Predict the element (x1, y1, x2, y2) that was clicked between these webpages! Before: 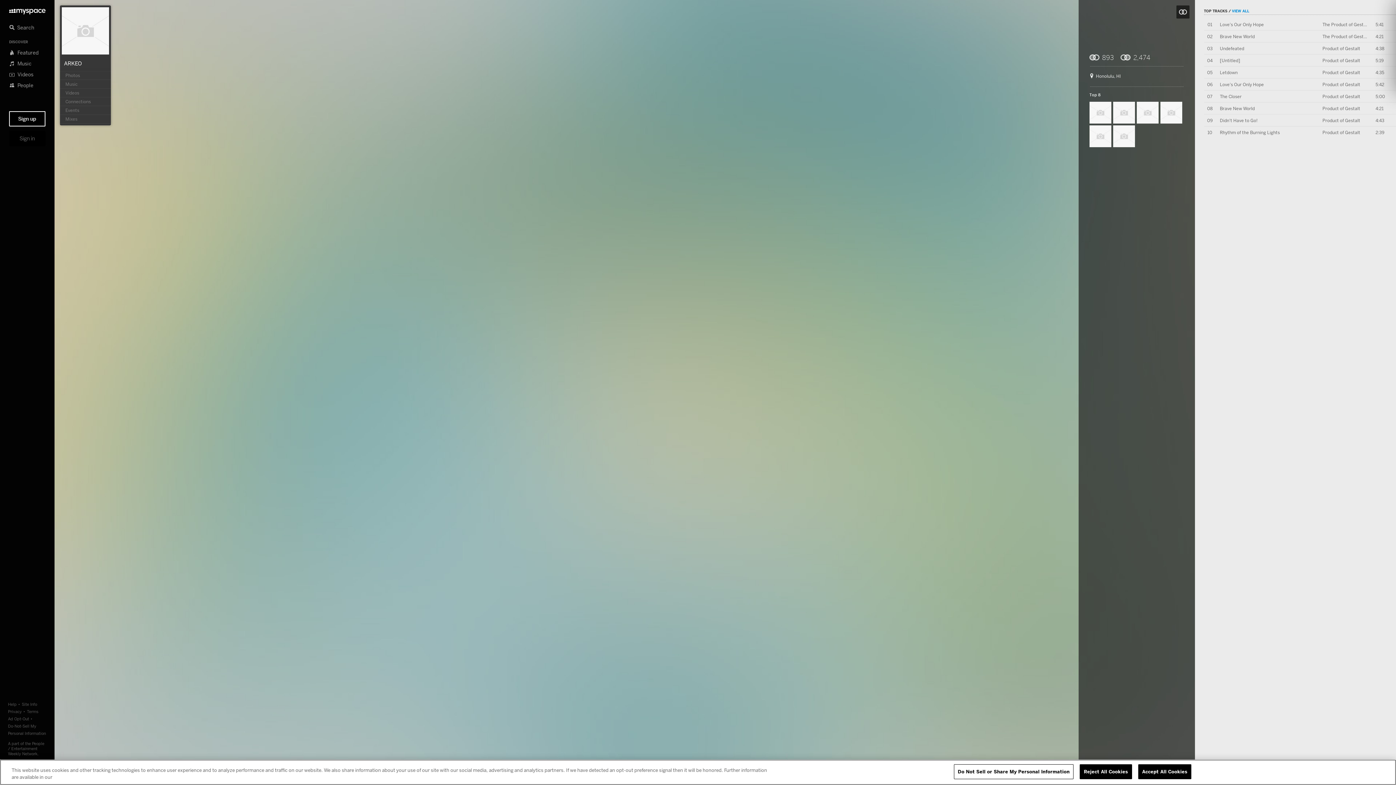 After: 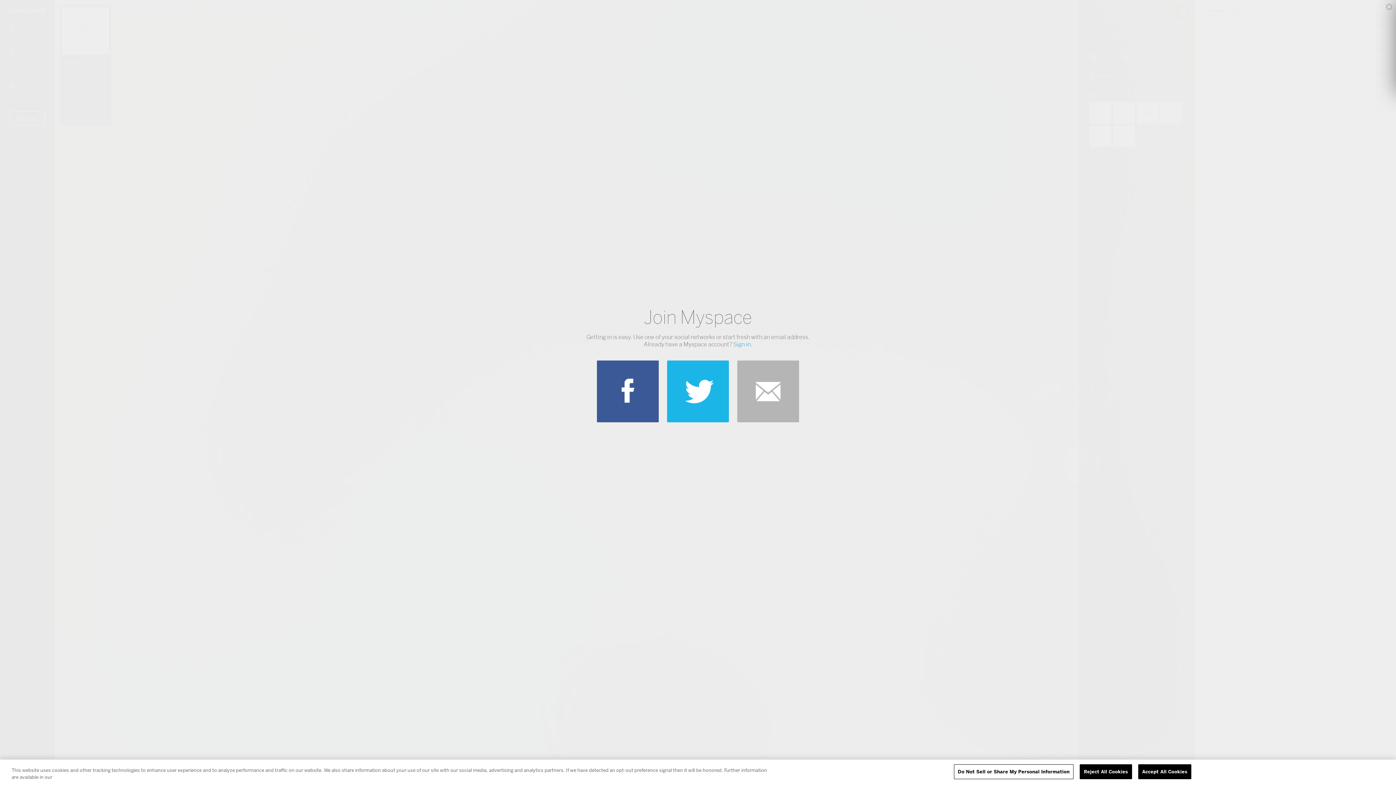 Action: bbox: (9, 111, 45, 126) label: Sign up